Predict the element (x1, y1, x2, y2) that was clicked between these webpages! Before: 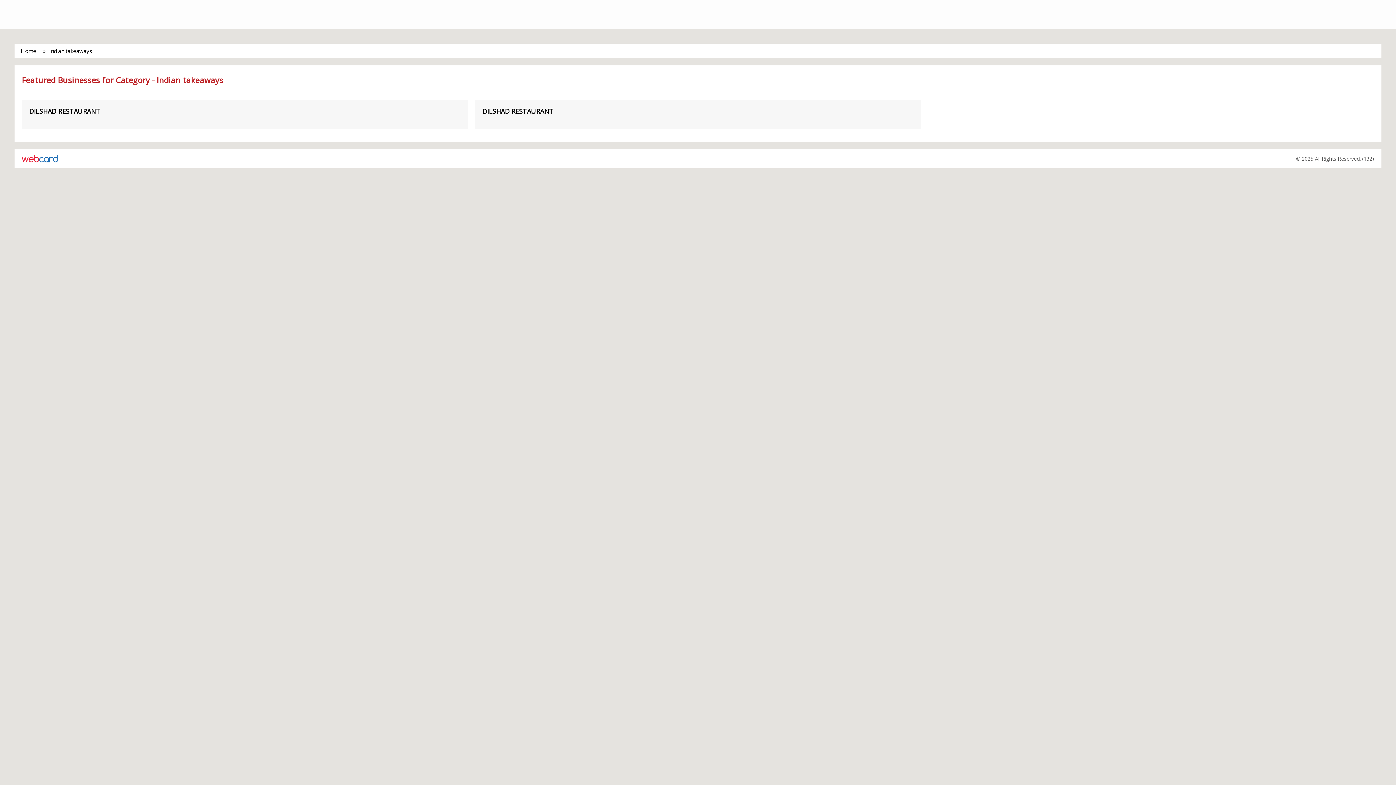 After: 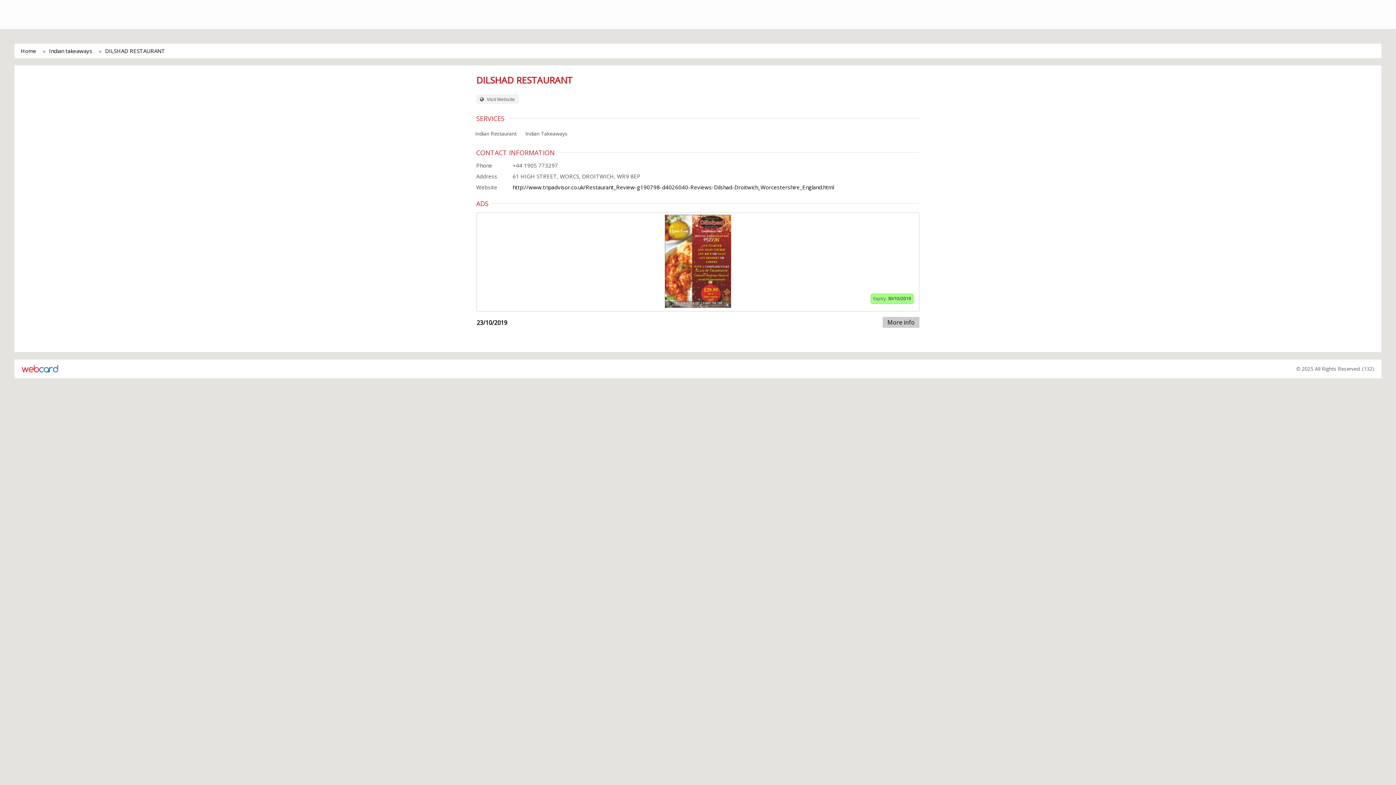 Action: bbox: (29, 107, 460, 114) label: DILSHAD RESTAURANT